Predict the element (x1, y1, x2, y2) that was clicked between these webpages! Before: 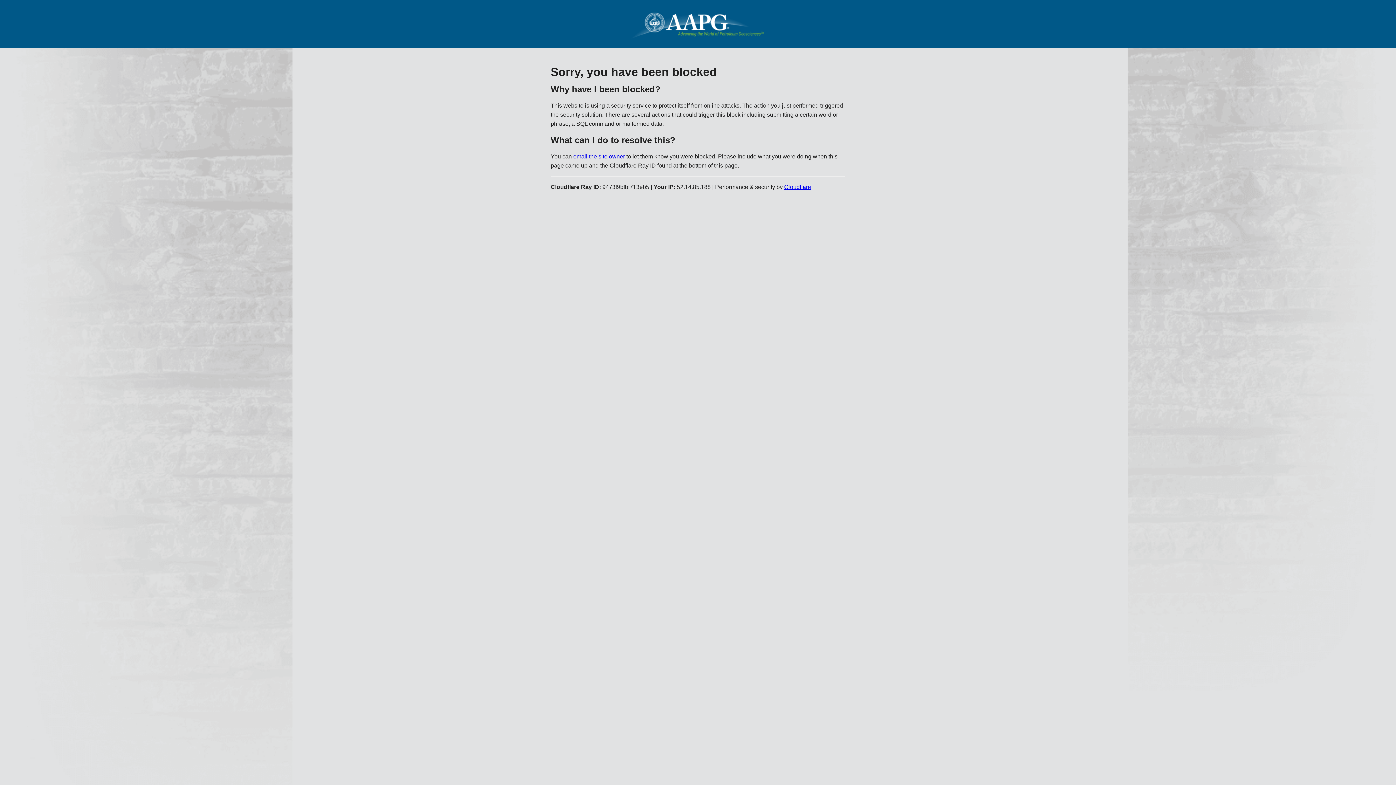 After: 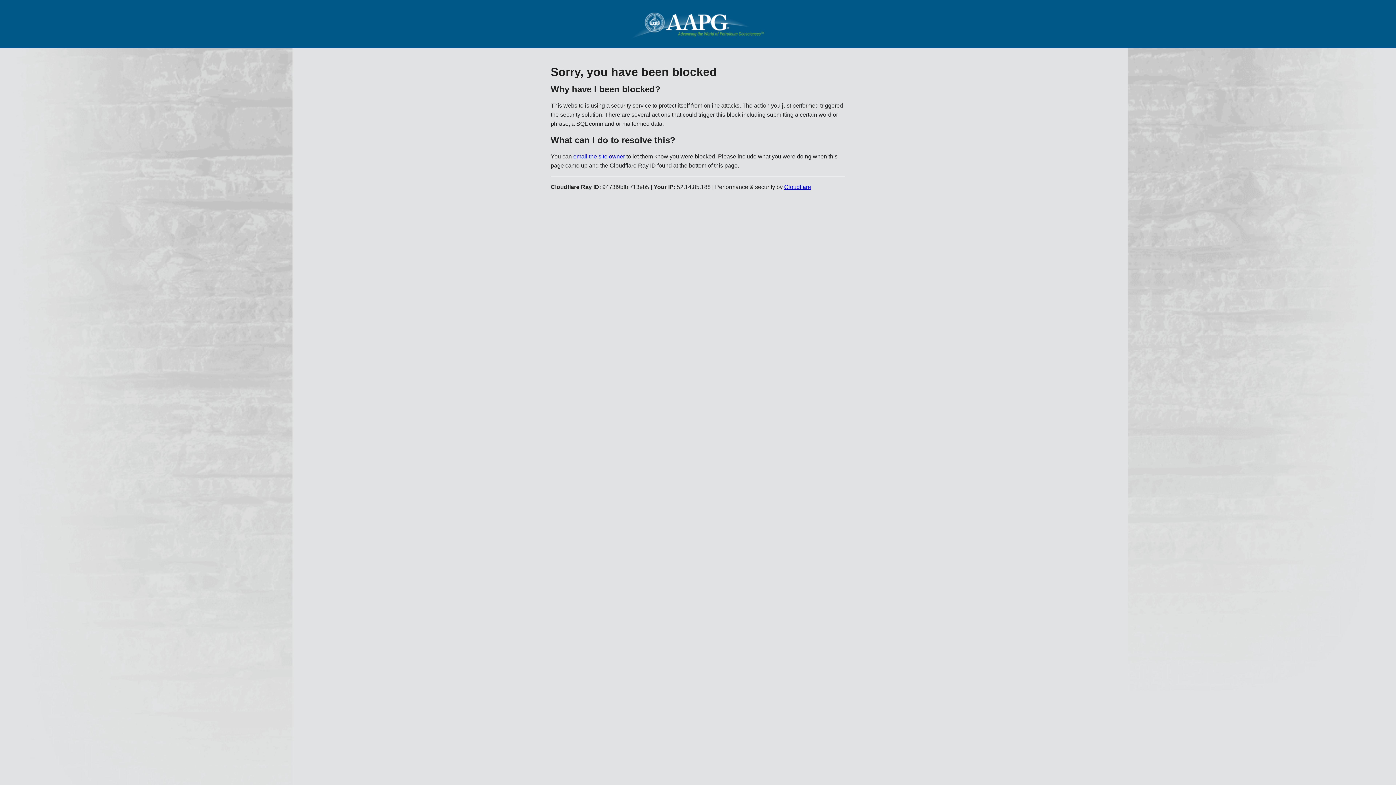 Action: label: Cloudflare bbox: (784, 183, 811, 190)